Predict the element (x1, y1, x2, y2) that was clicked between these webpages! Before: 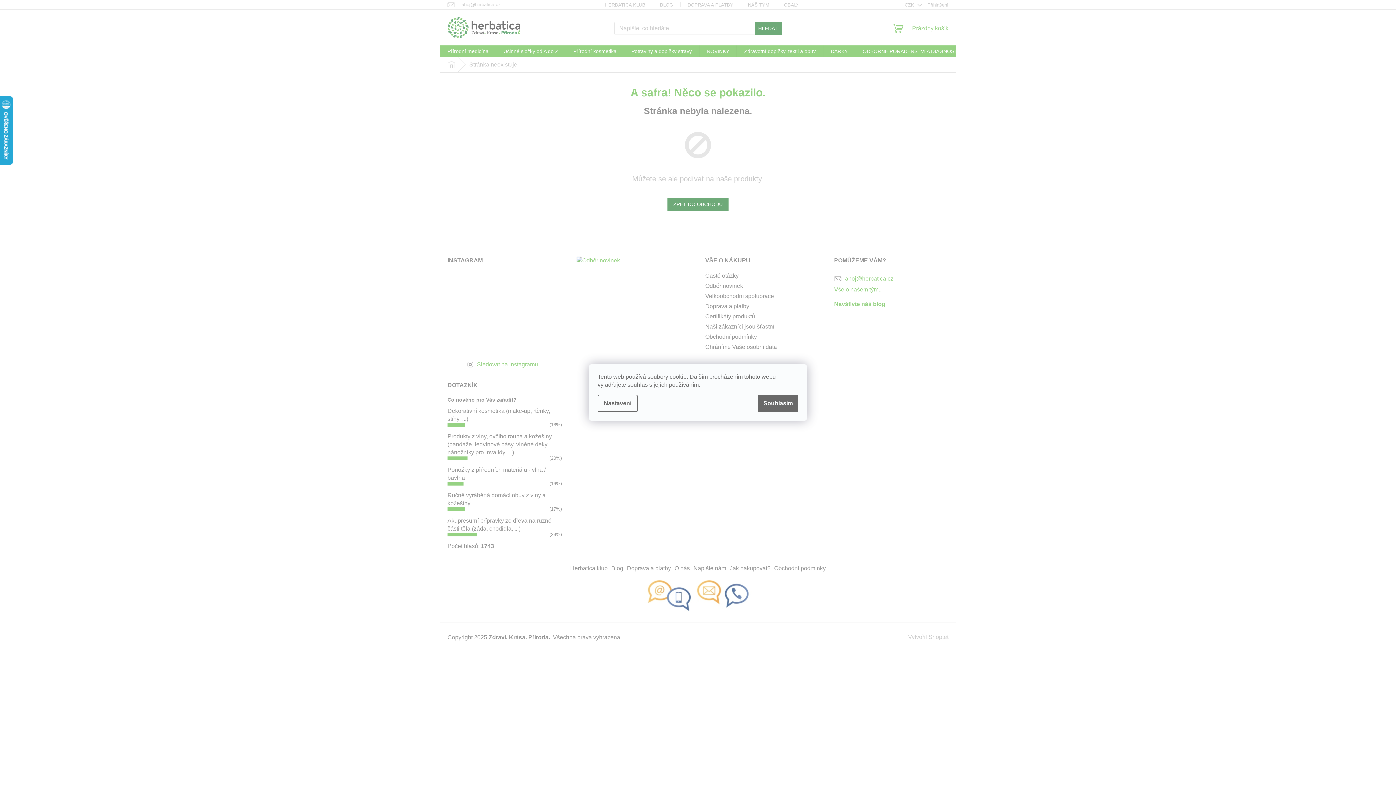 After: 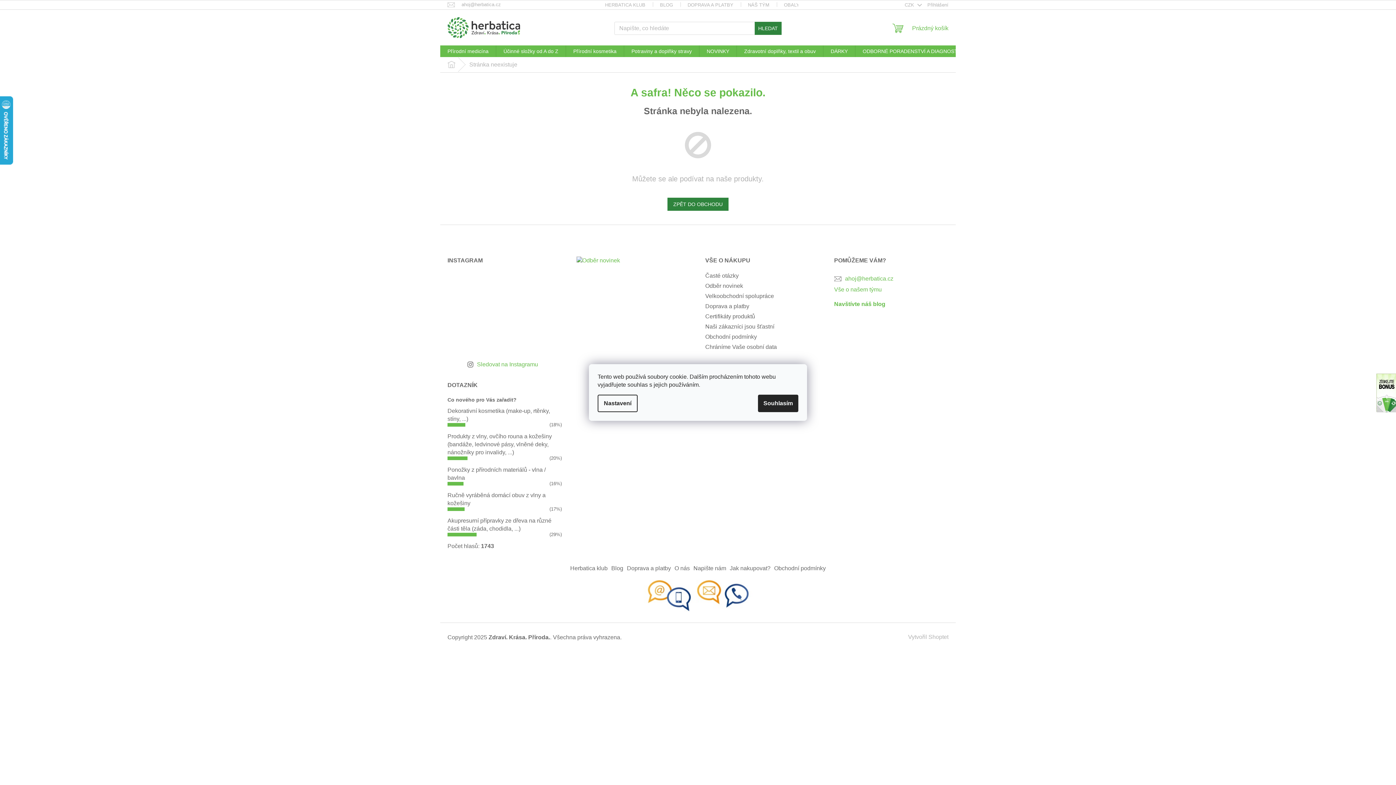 Action: bbox: (529, 299, 556, 326)